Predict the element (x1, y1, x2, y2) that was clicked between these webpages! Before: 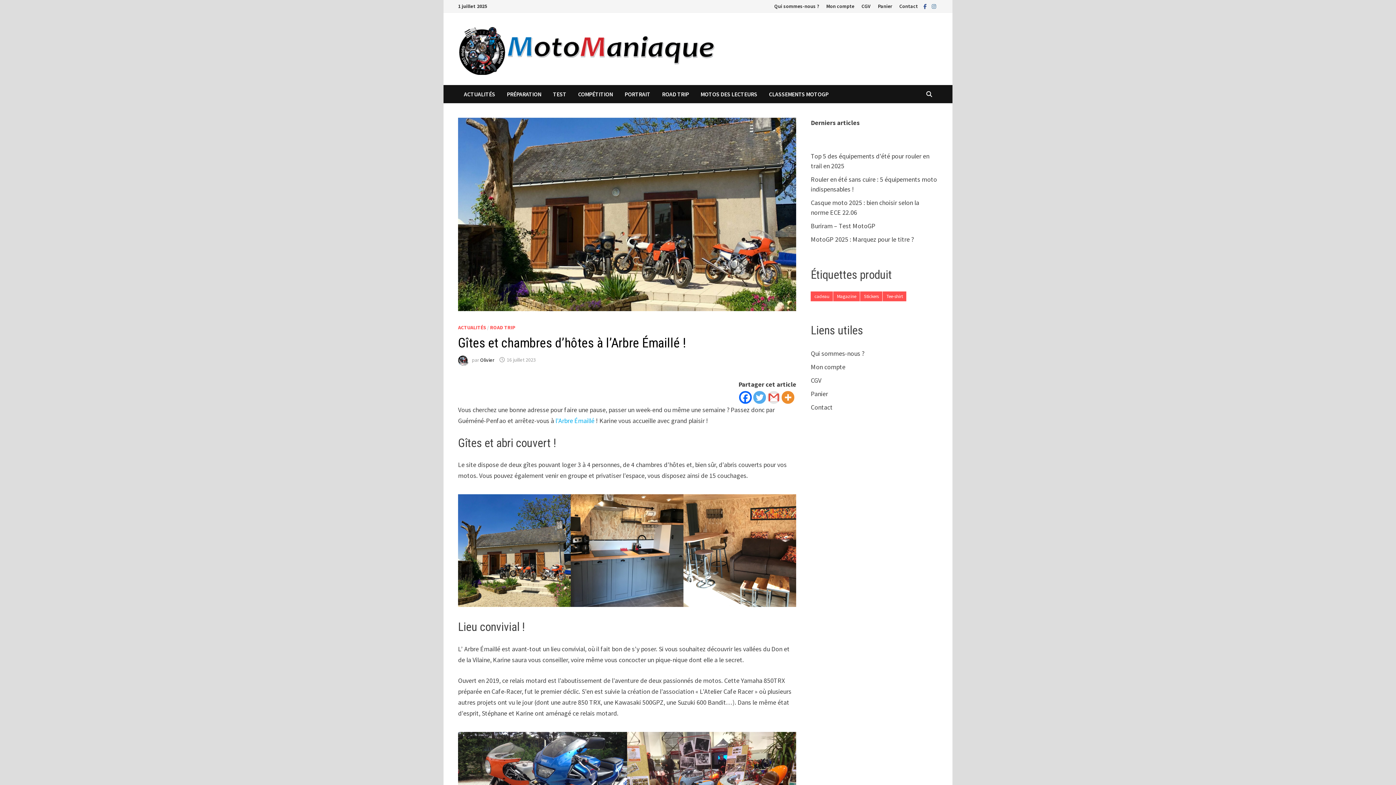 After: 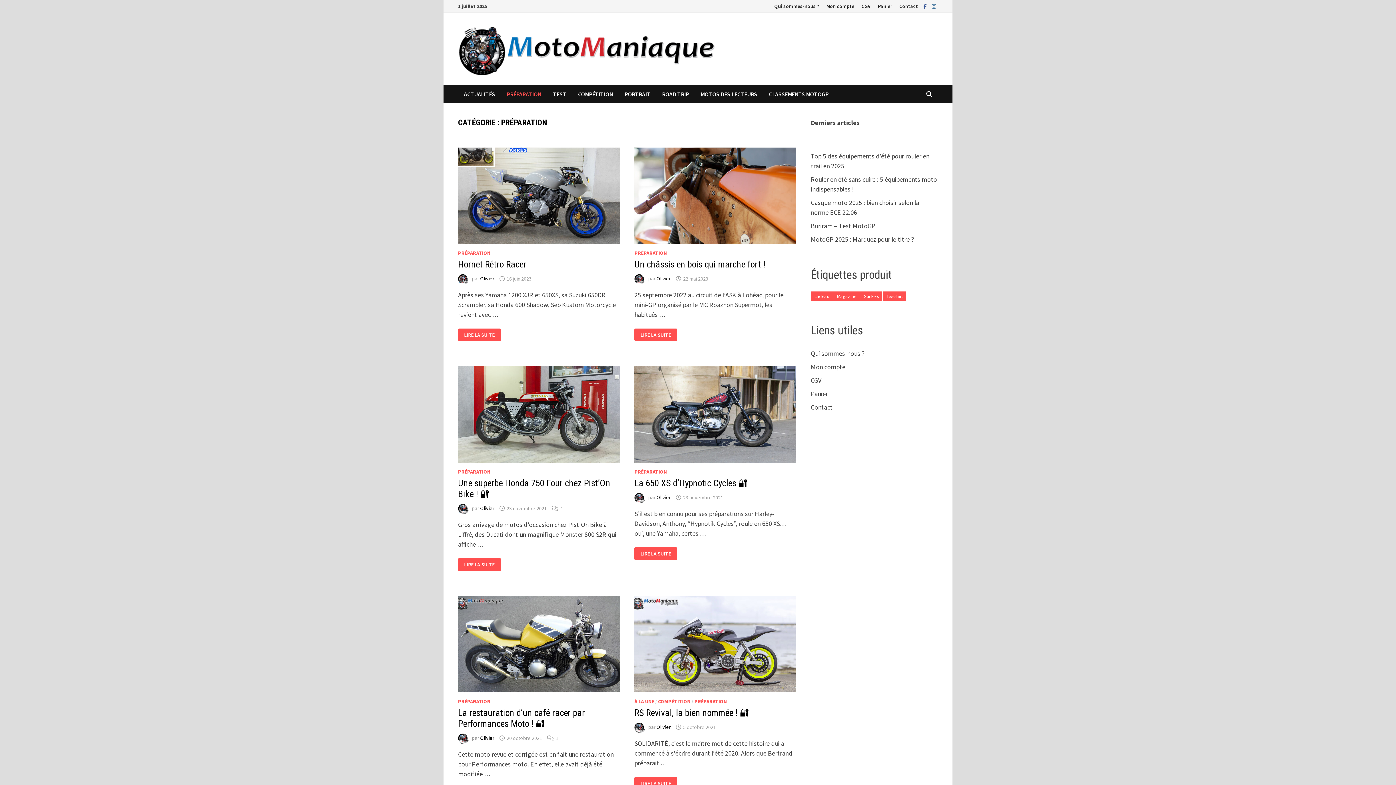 Action: label: PRÉPARATION bbox: (501, 85, 547, 103)